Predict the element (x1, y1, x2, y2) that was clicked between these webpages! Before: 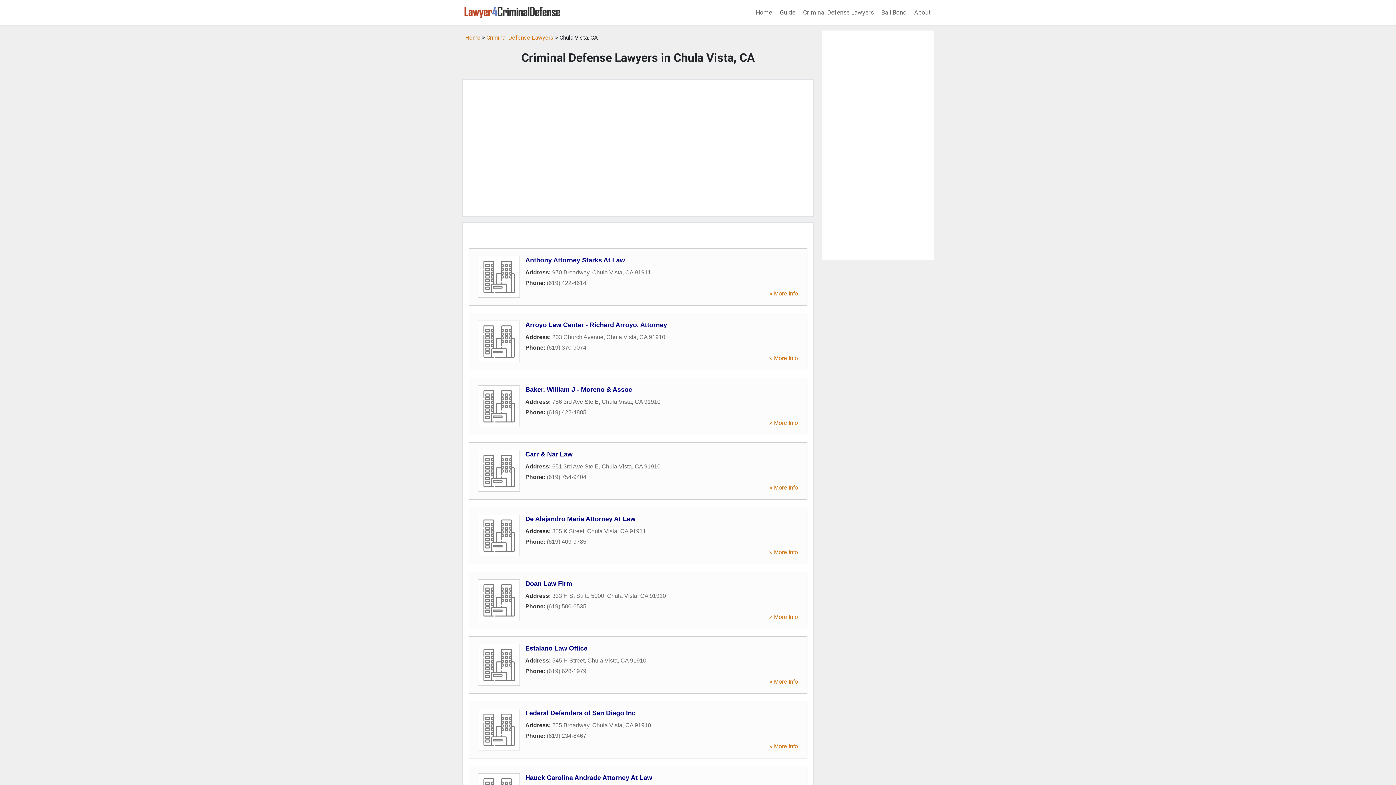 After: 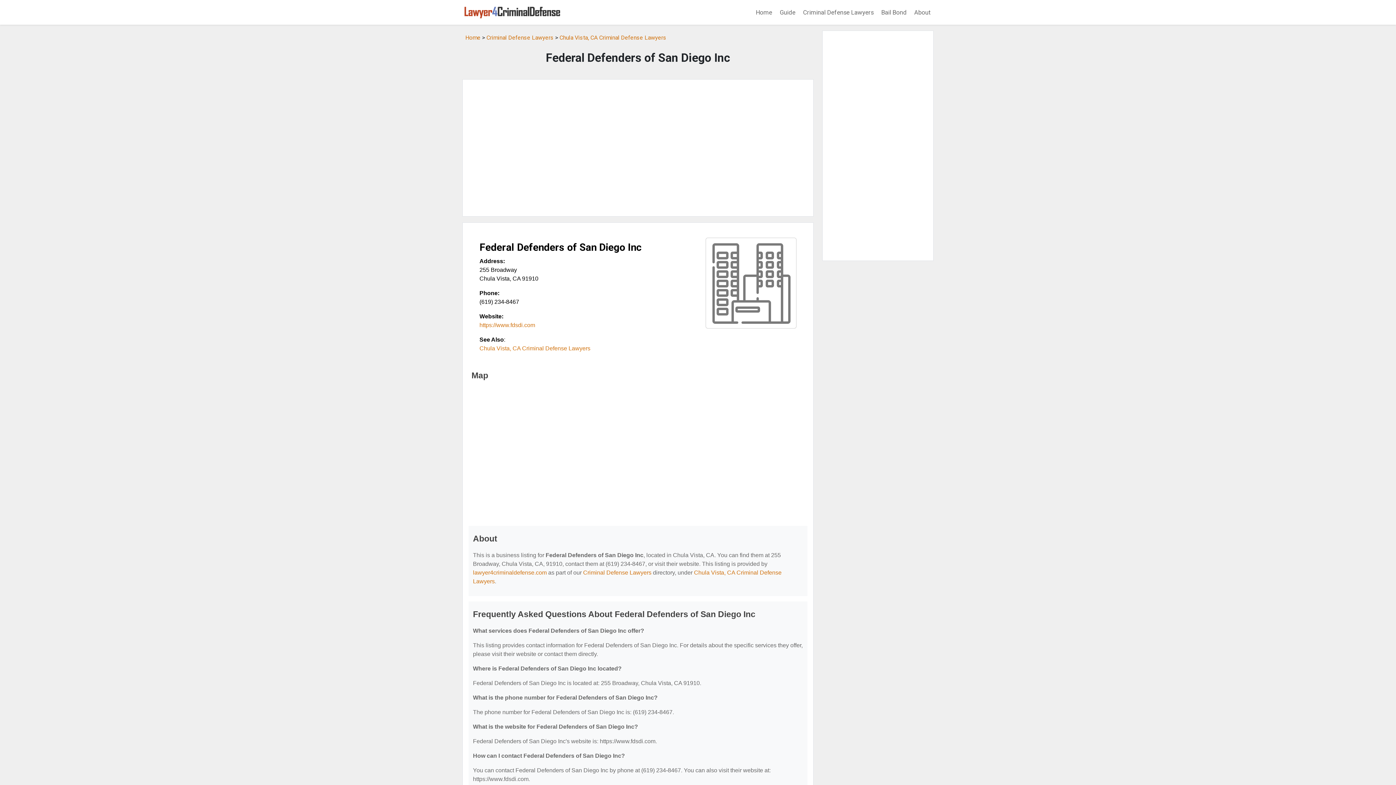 Action: bbox: (525, 709, 635, 717) label: Federal Defenders of San Diego Inc